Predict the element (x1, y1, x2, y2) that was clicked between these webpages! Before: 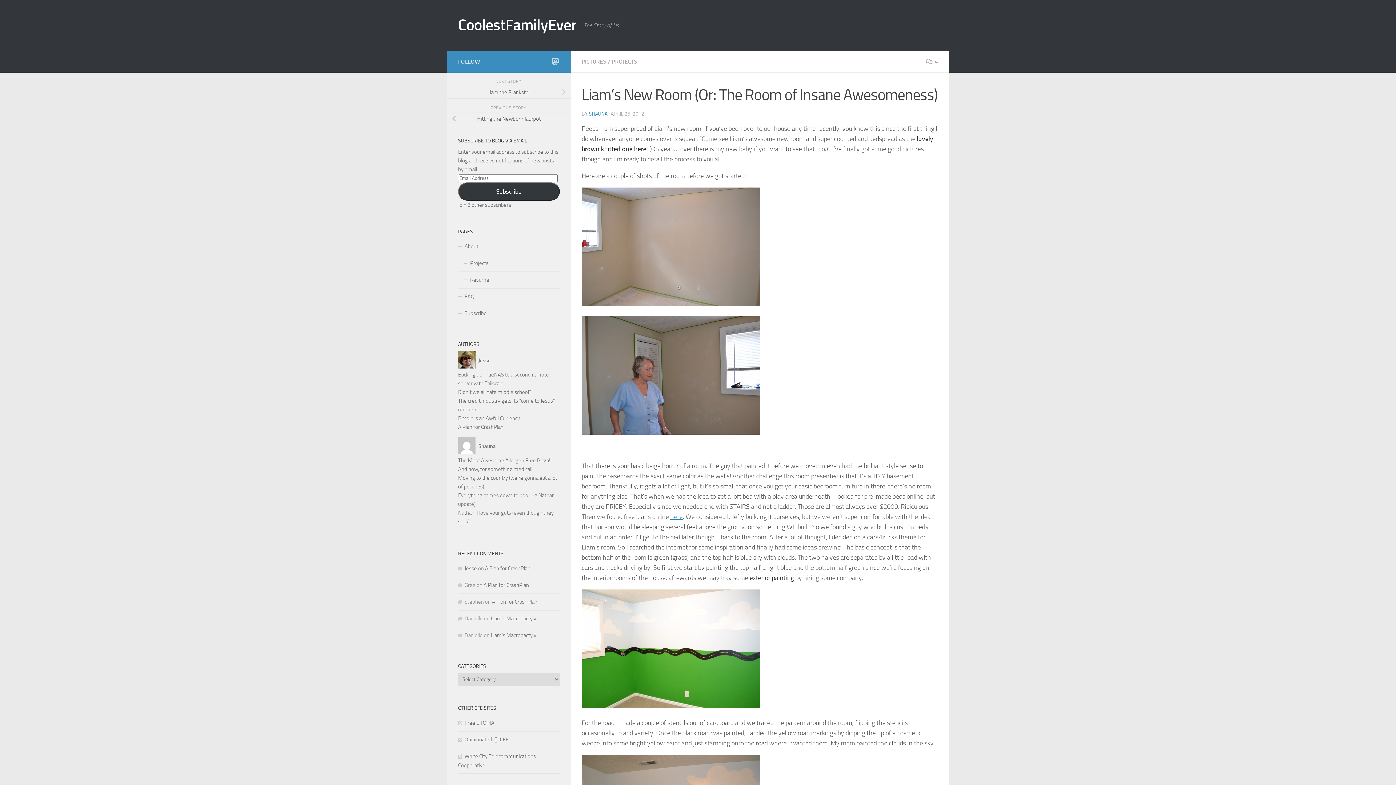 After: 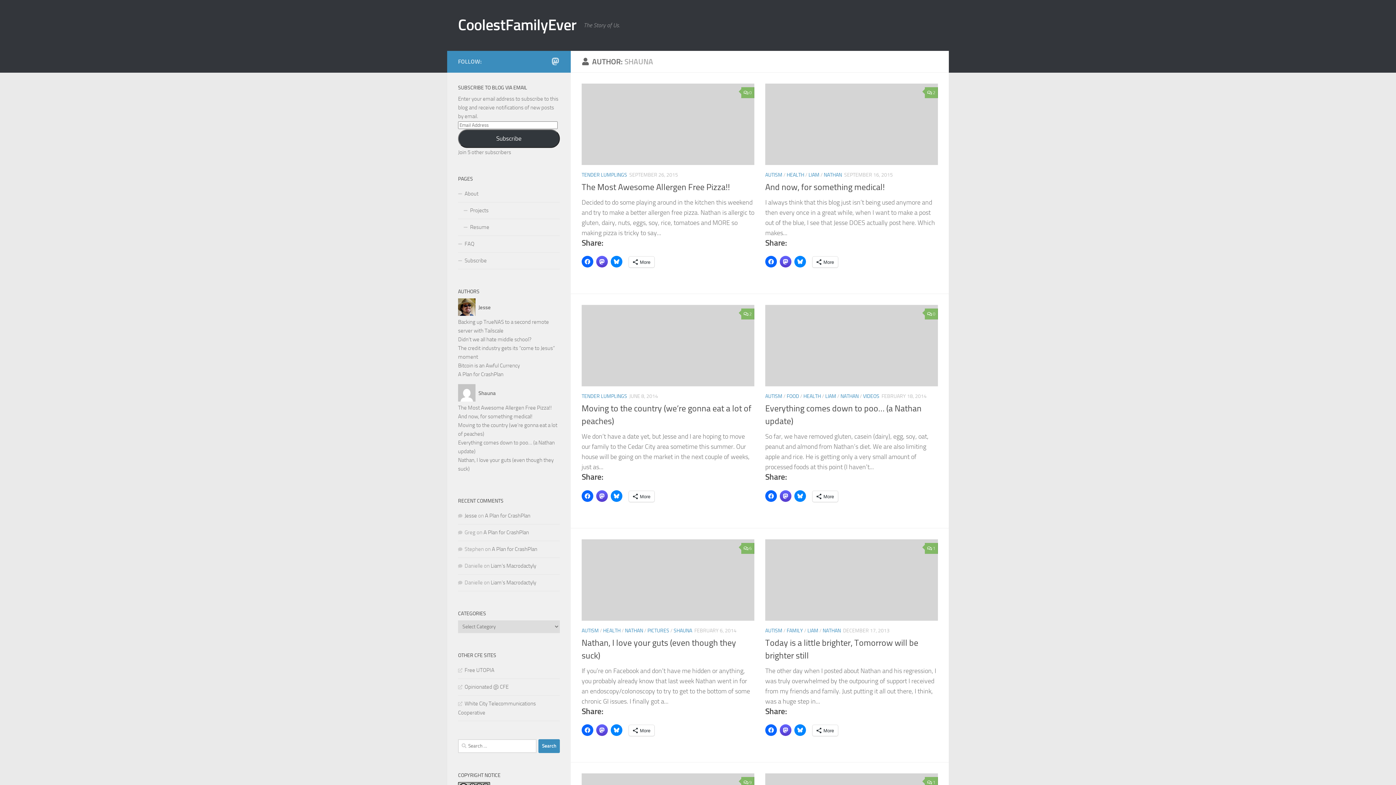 Action: bbox: (589, 110, 607, 117) label: SHAUNA